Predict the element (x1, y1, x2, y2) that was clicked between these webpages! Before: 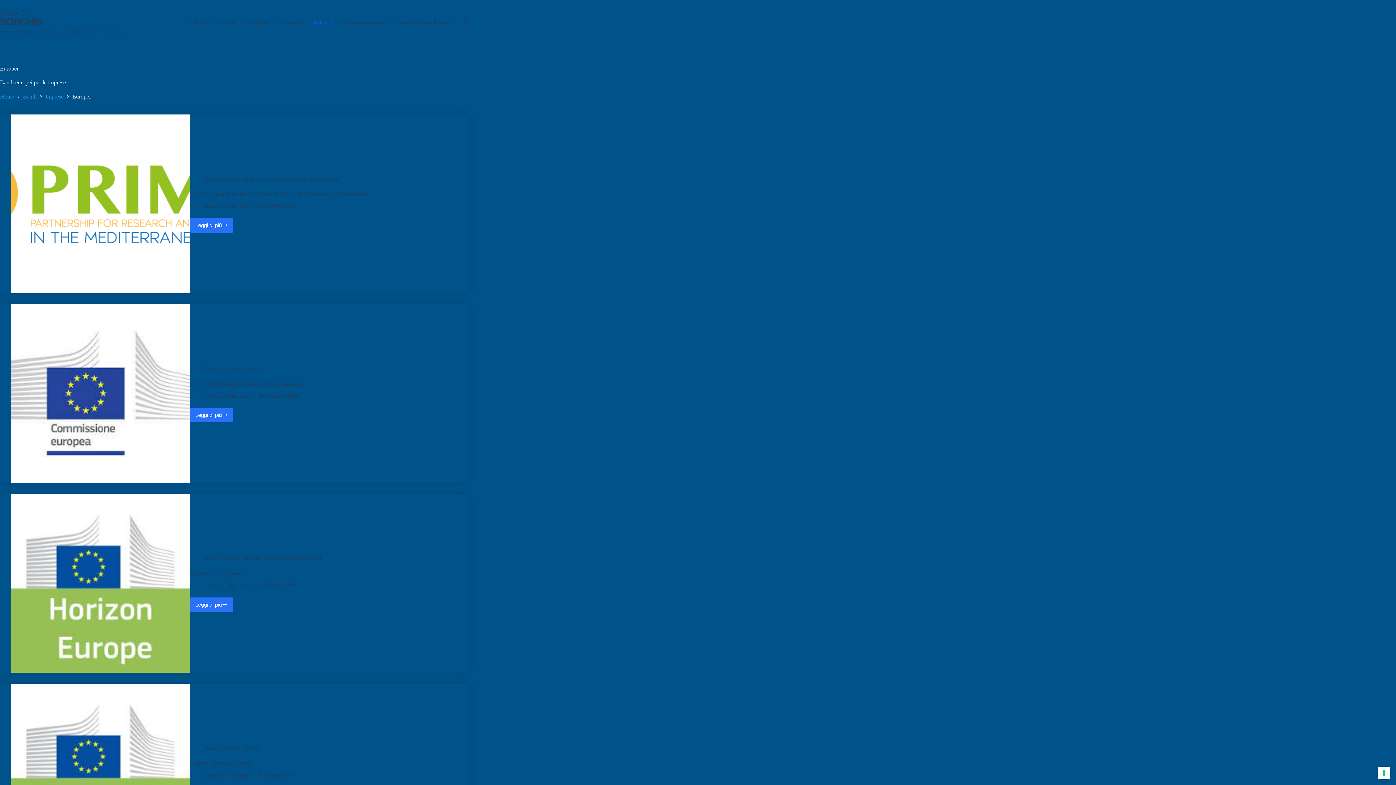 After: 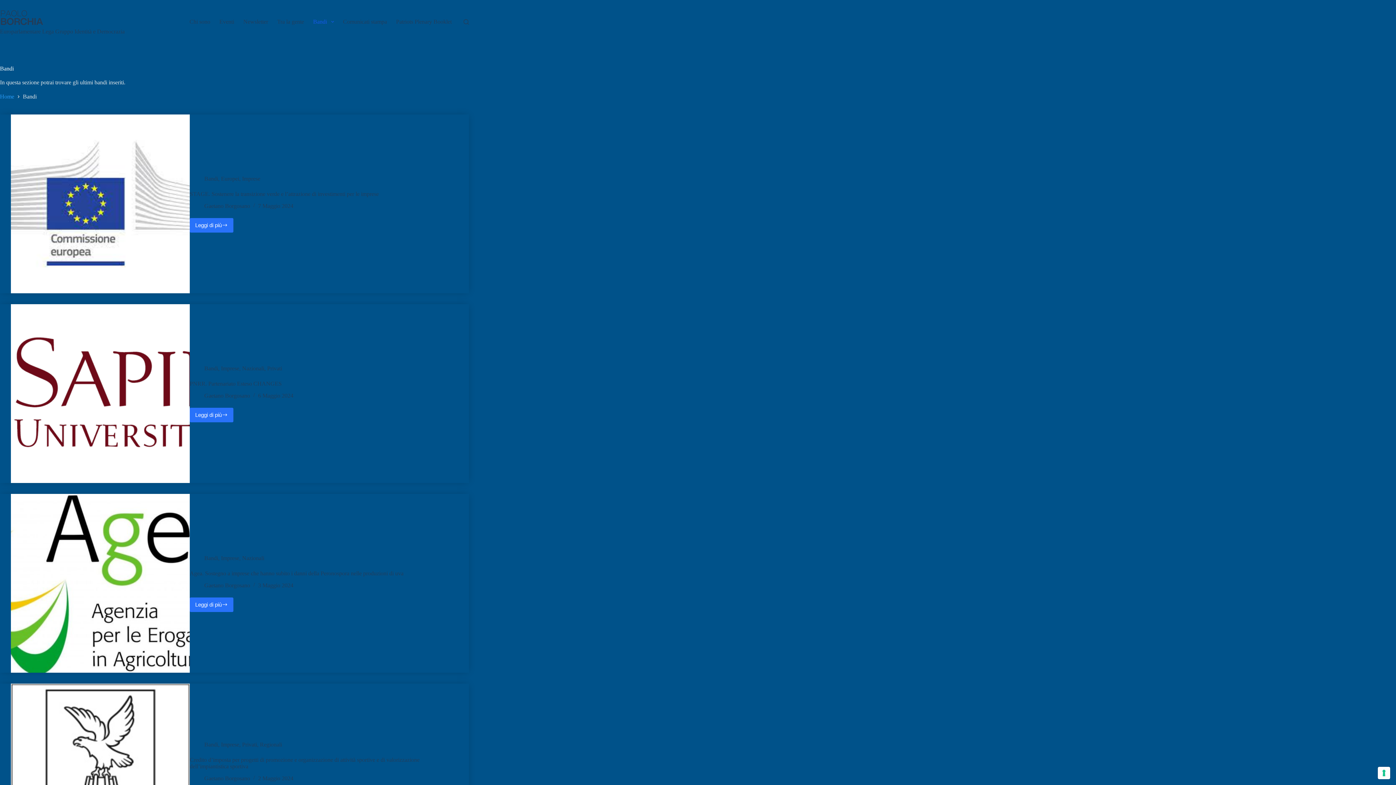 Action: label: Bandi bbox: (308, 0, 338, 43)